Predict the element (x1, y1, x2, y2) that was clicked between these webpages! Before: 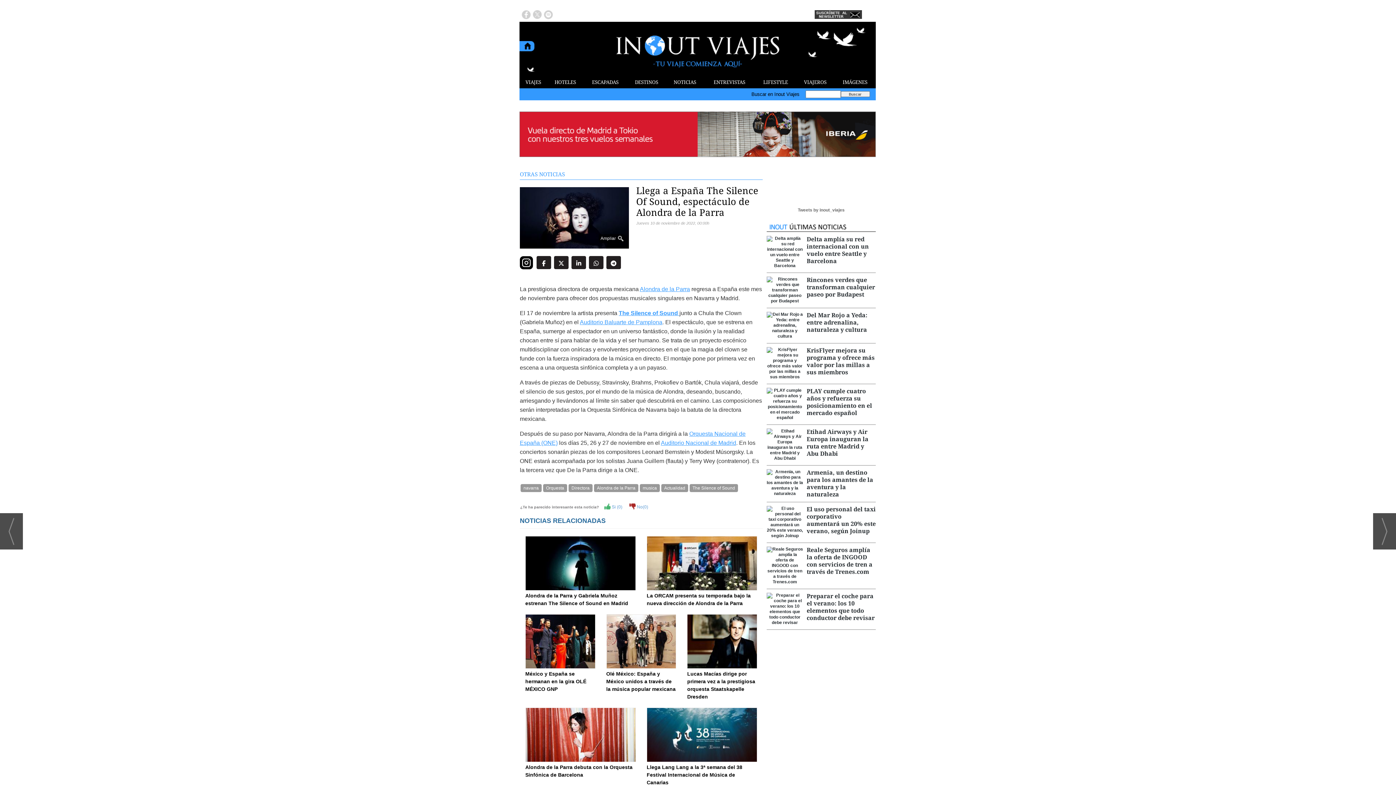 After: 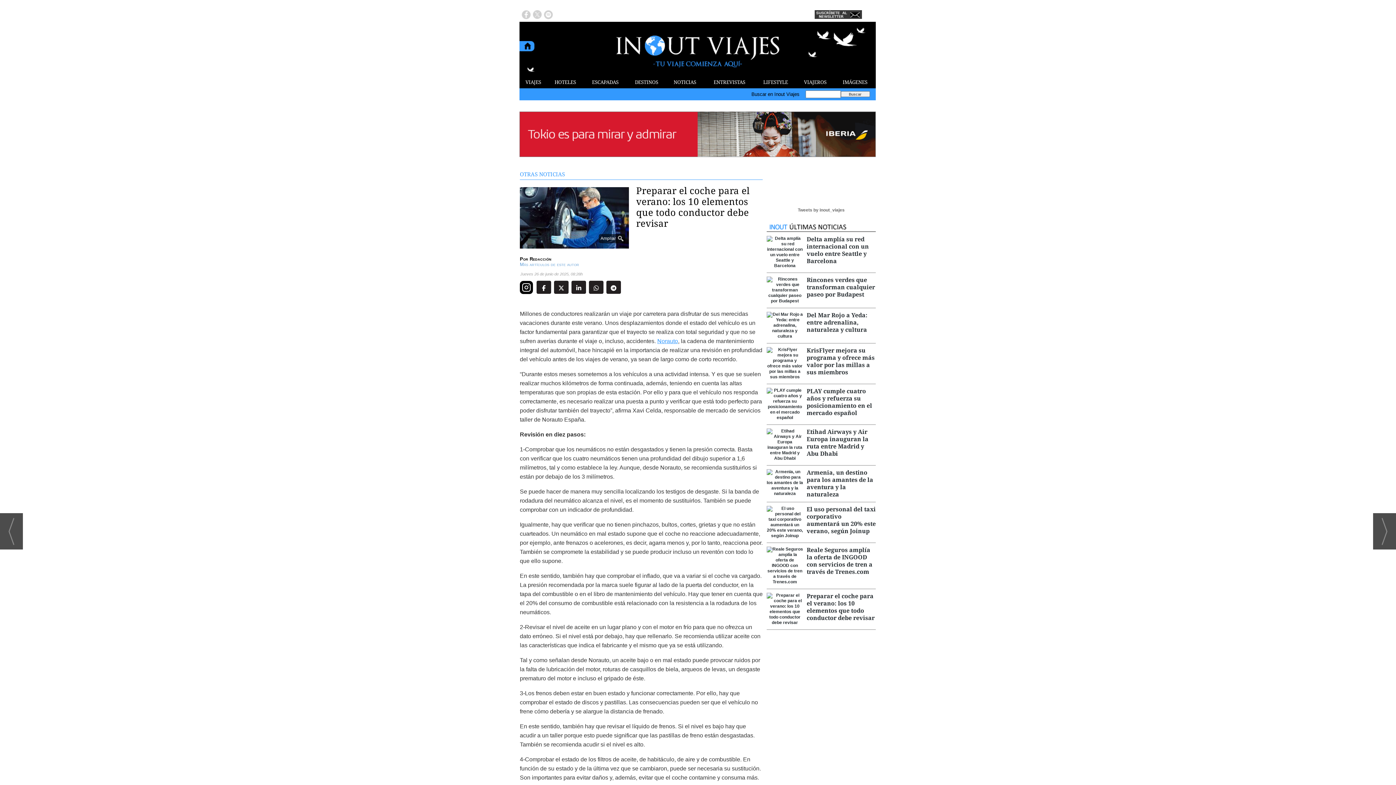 Action: bbox: (766, 620, 803, 625)